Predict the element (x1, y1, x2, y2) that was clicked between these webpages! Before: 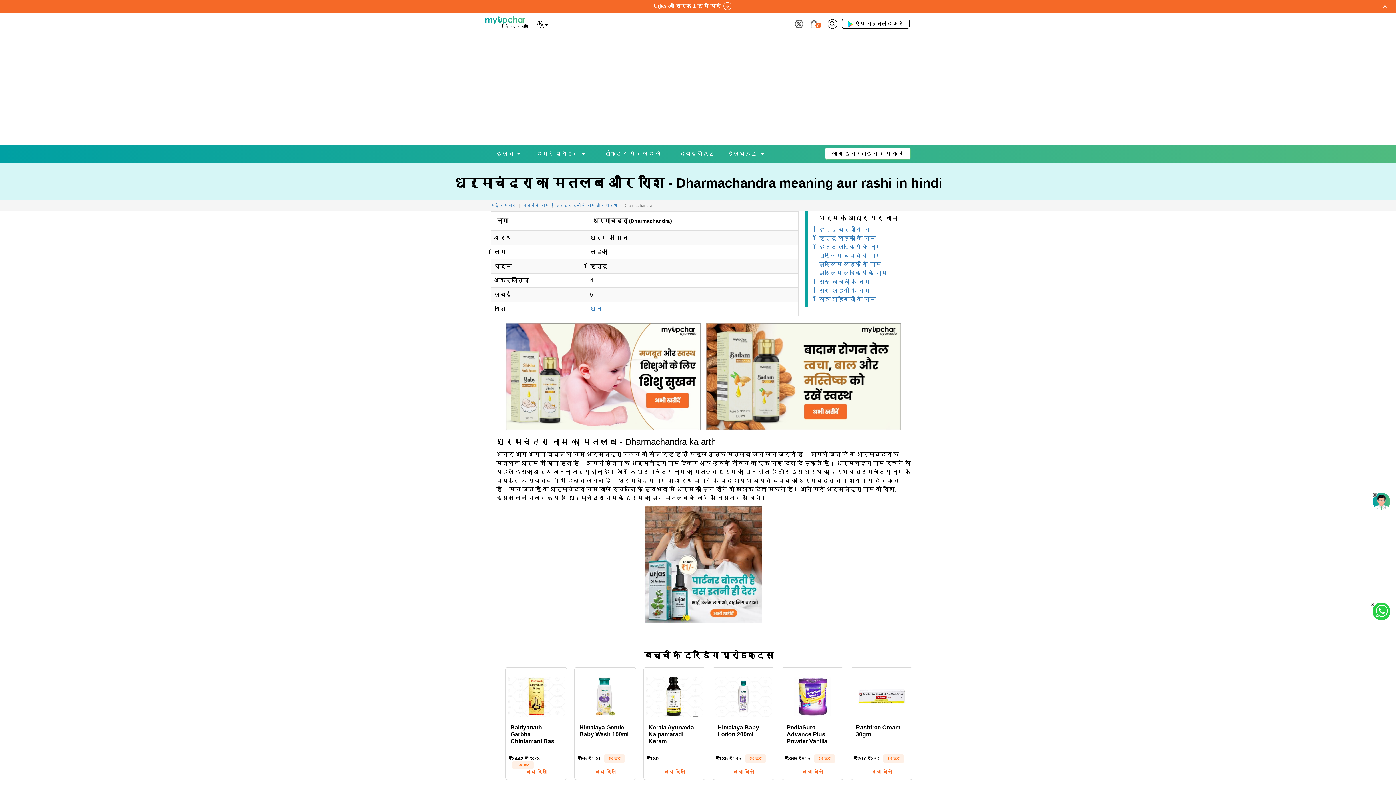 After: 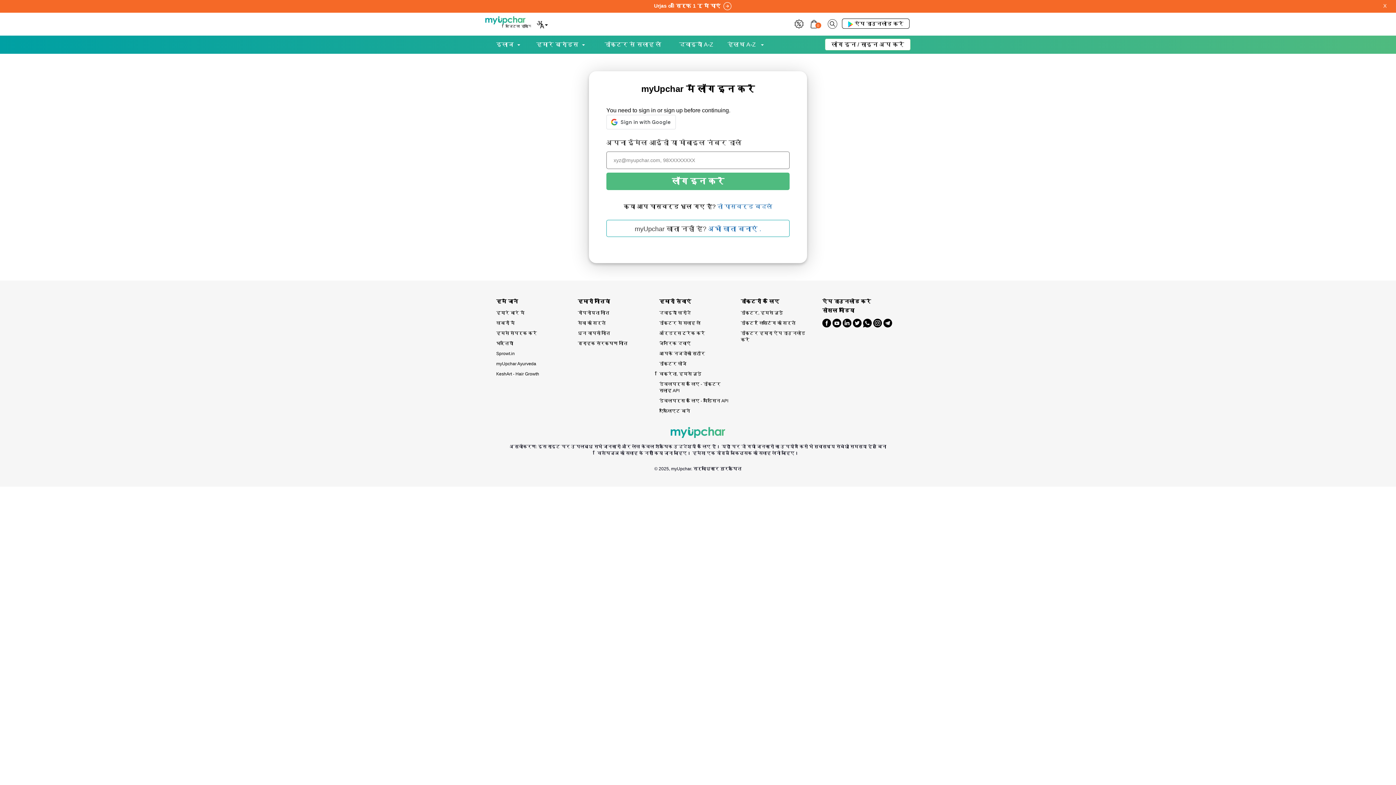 Action: bbox: (579, 724, 631, 746) label: Himalaya Gentle Baby Wash 100ml